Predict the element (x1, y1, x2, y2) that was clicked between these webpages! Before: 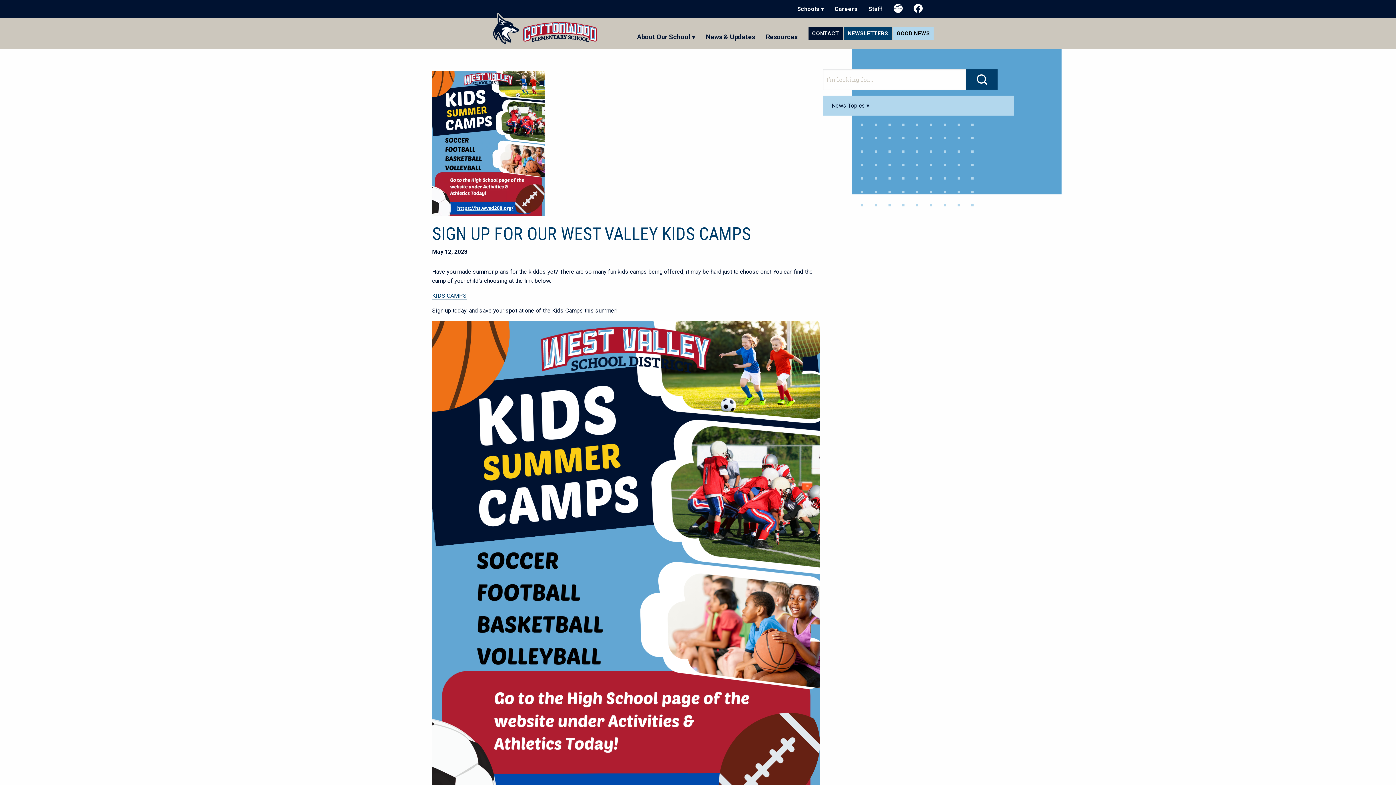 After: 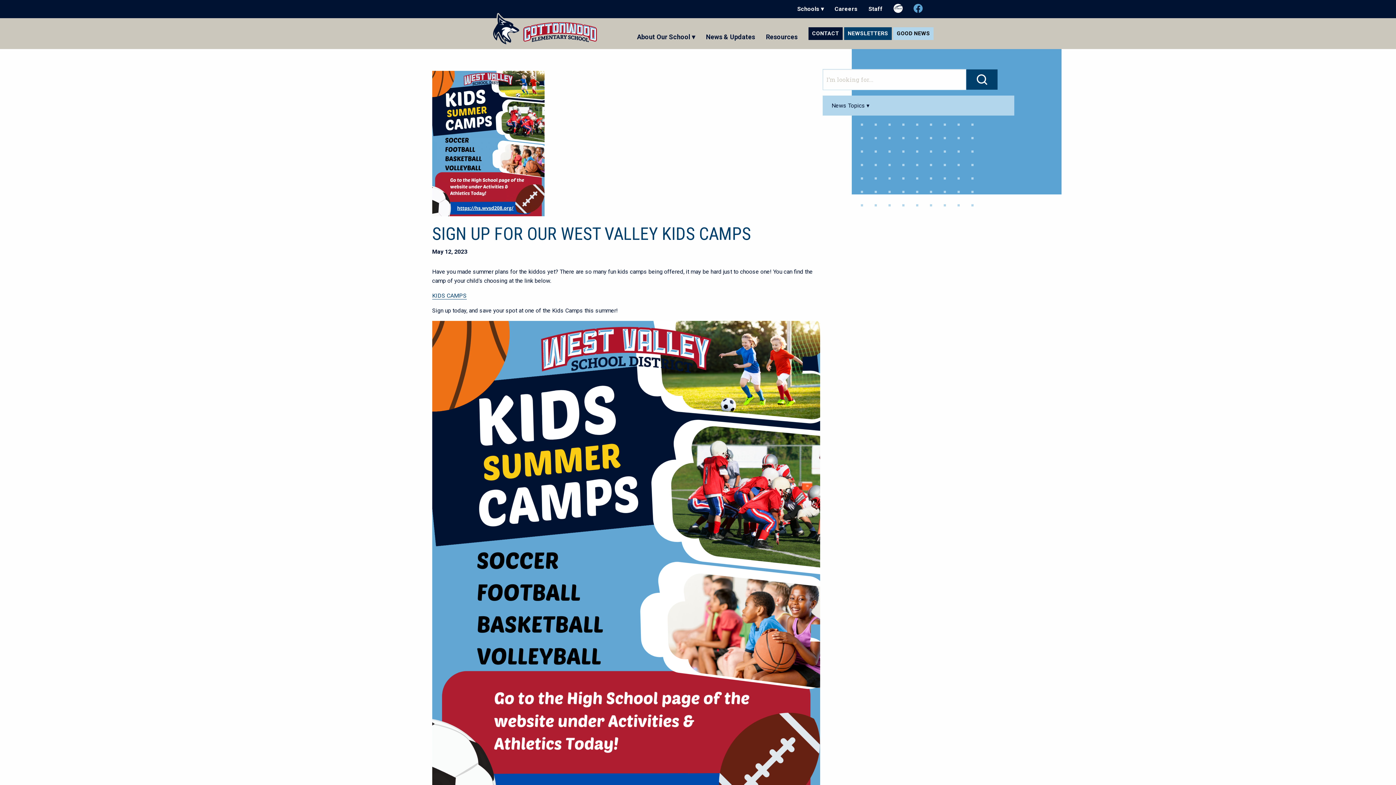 Action: bbox: (913, 3, 922, 14)